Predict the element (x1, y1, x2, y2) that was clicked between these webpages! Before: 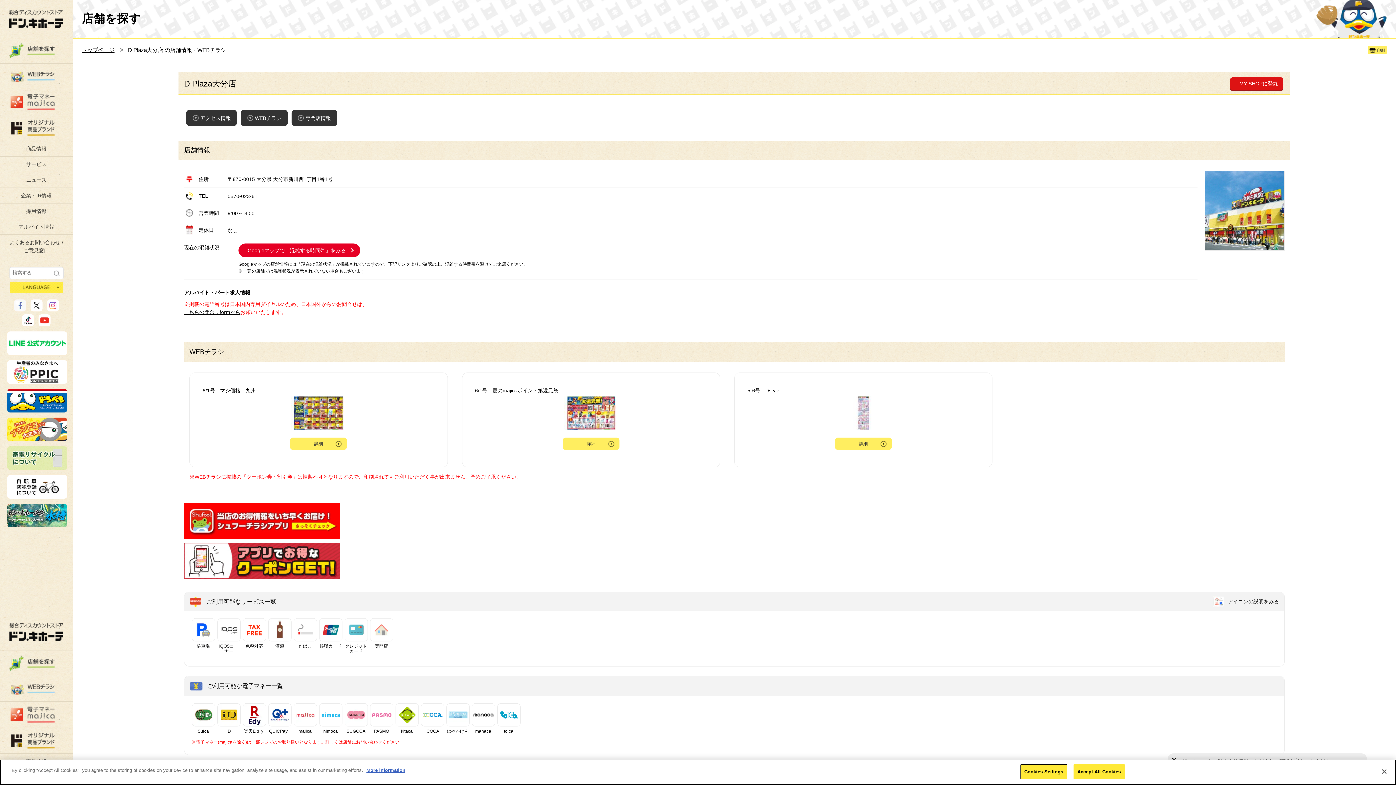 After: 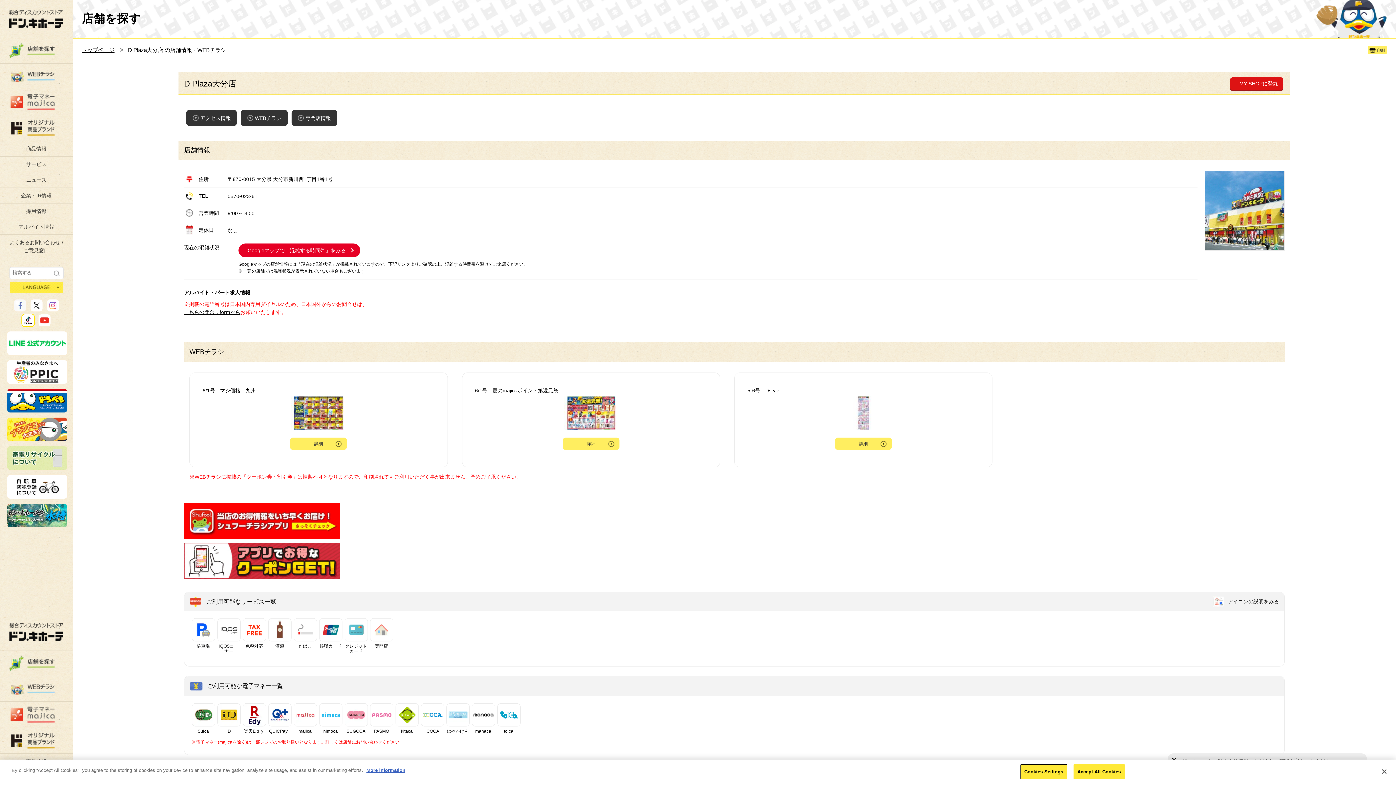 Action: bbox: (21, 320, 34, 326)